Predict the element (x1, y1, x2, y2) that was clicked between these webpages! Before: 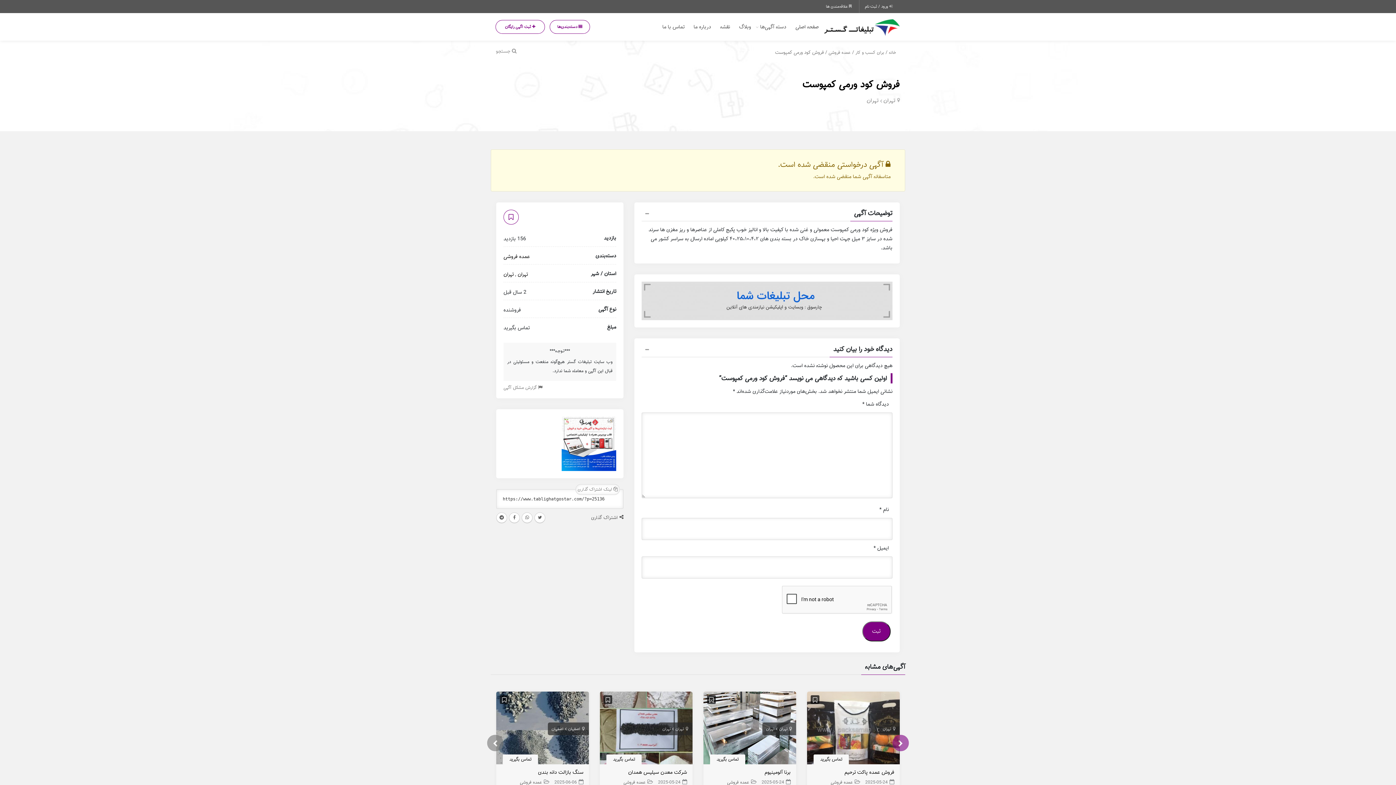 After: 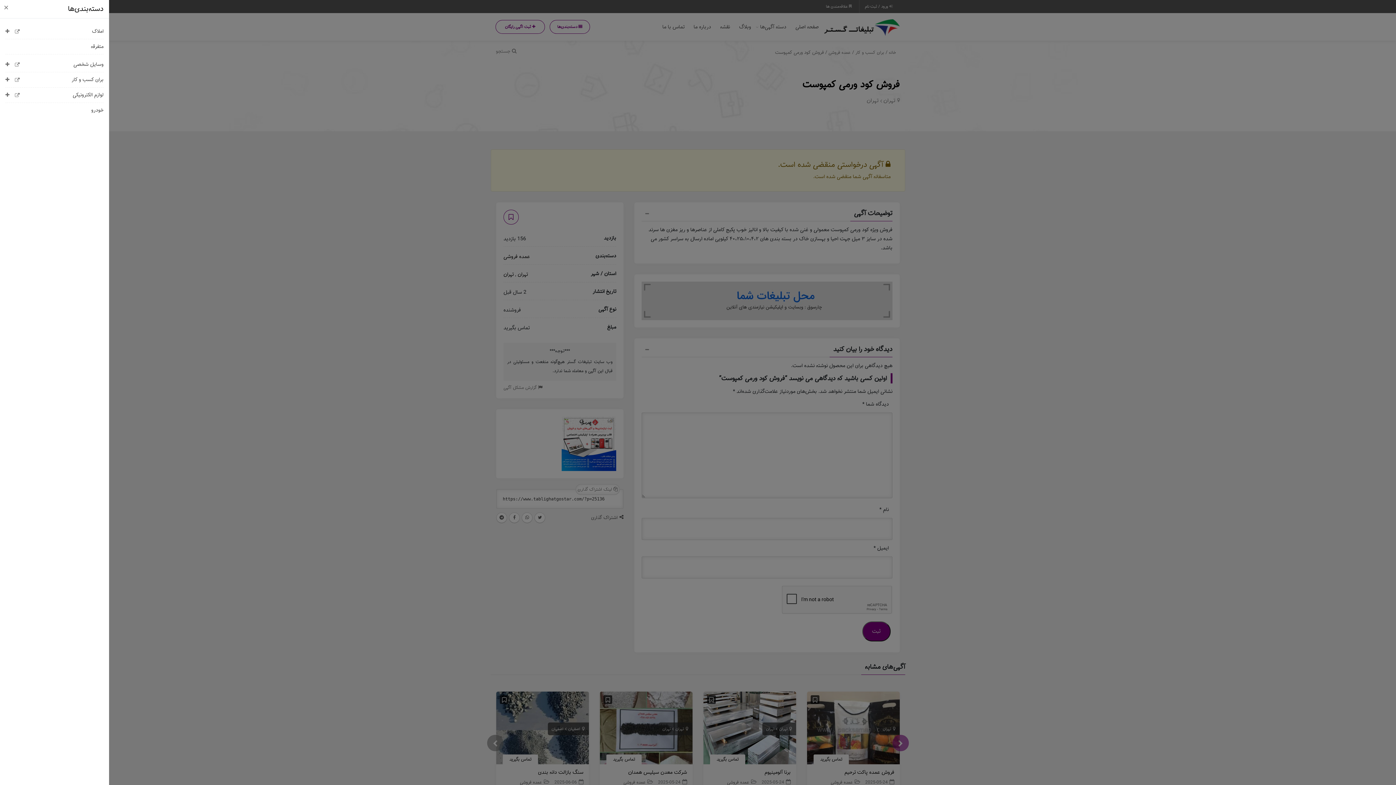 Action: label:  دسته‌بندی‌ها bbox: (549, 20, 590, 33)